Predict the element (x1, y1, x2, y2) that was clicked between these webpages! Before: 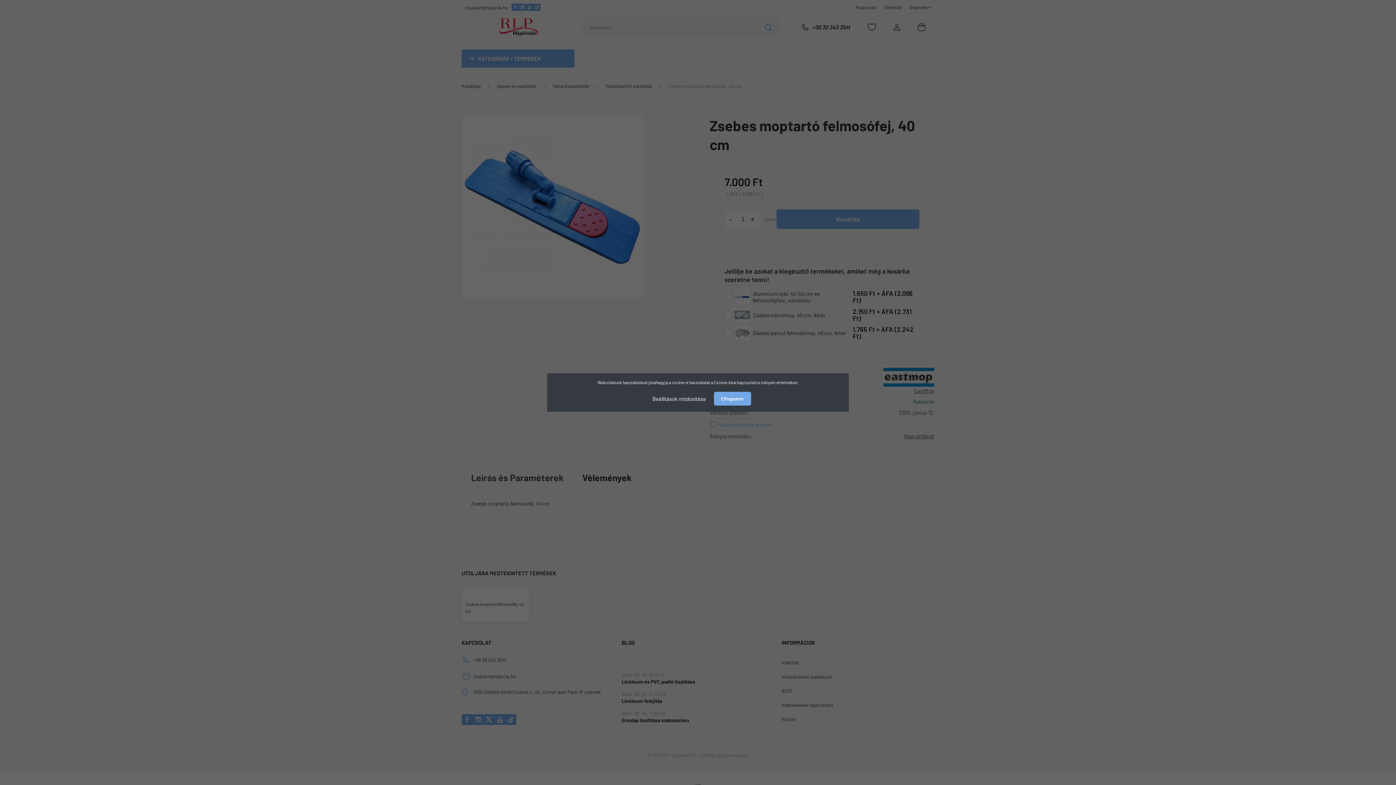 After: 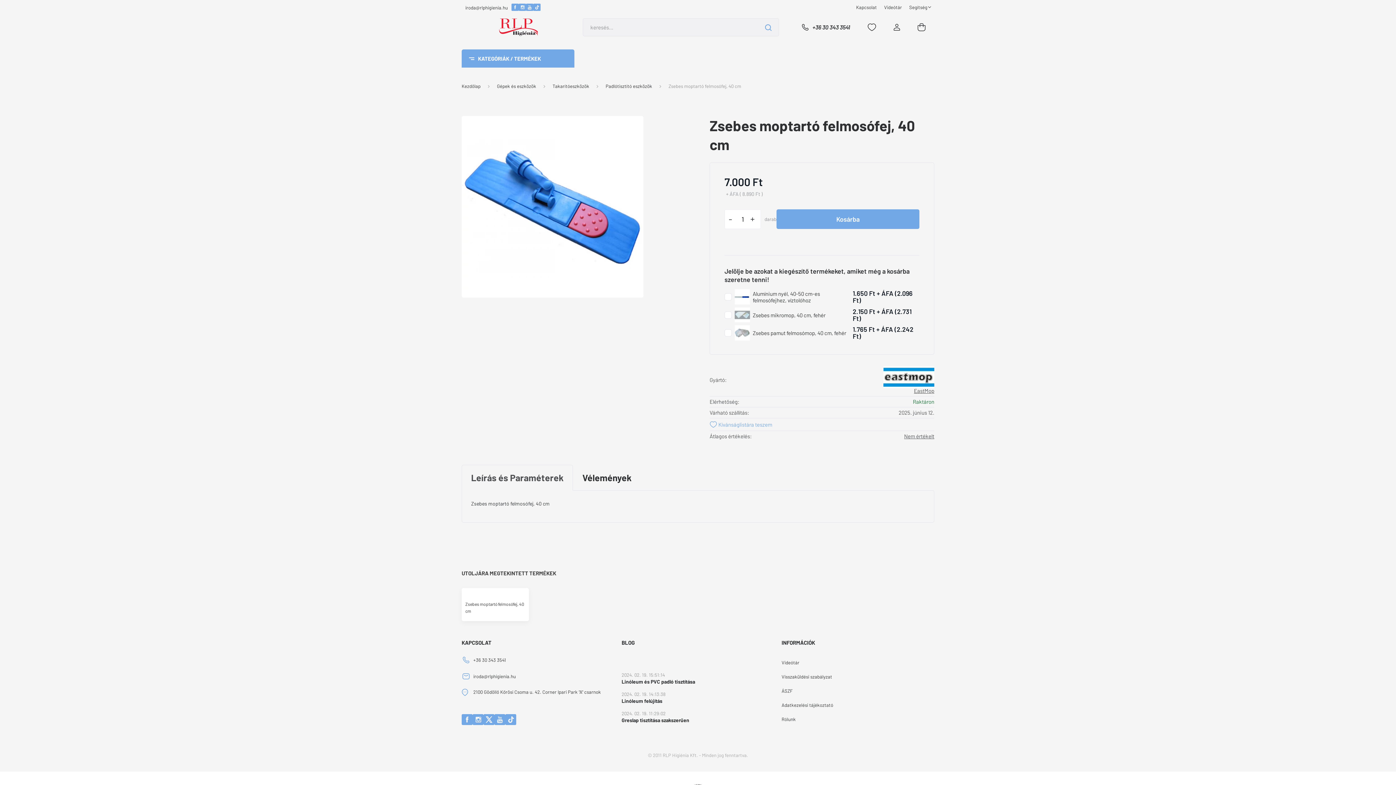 Action: bbox: (714, 392, 751, 405) label: Elfogadom